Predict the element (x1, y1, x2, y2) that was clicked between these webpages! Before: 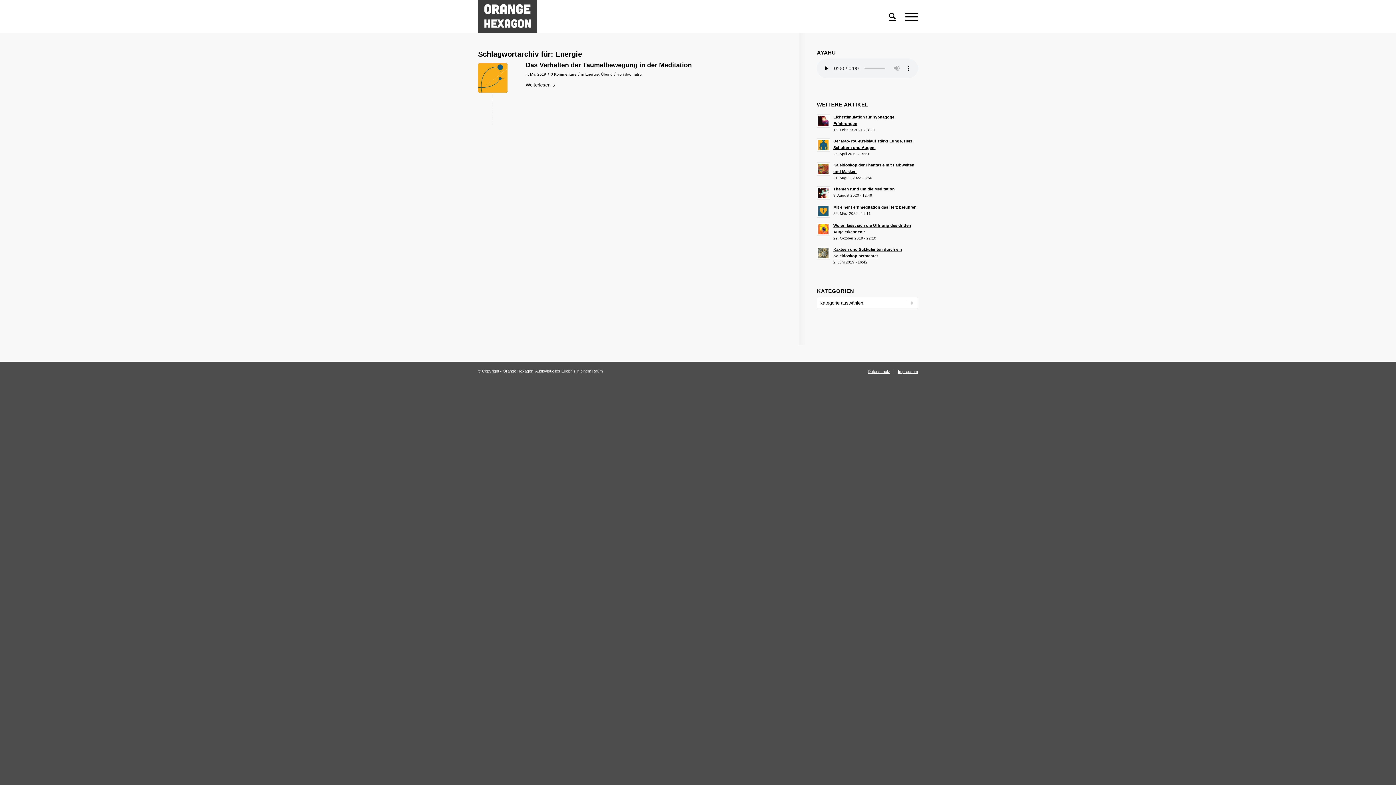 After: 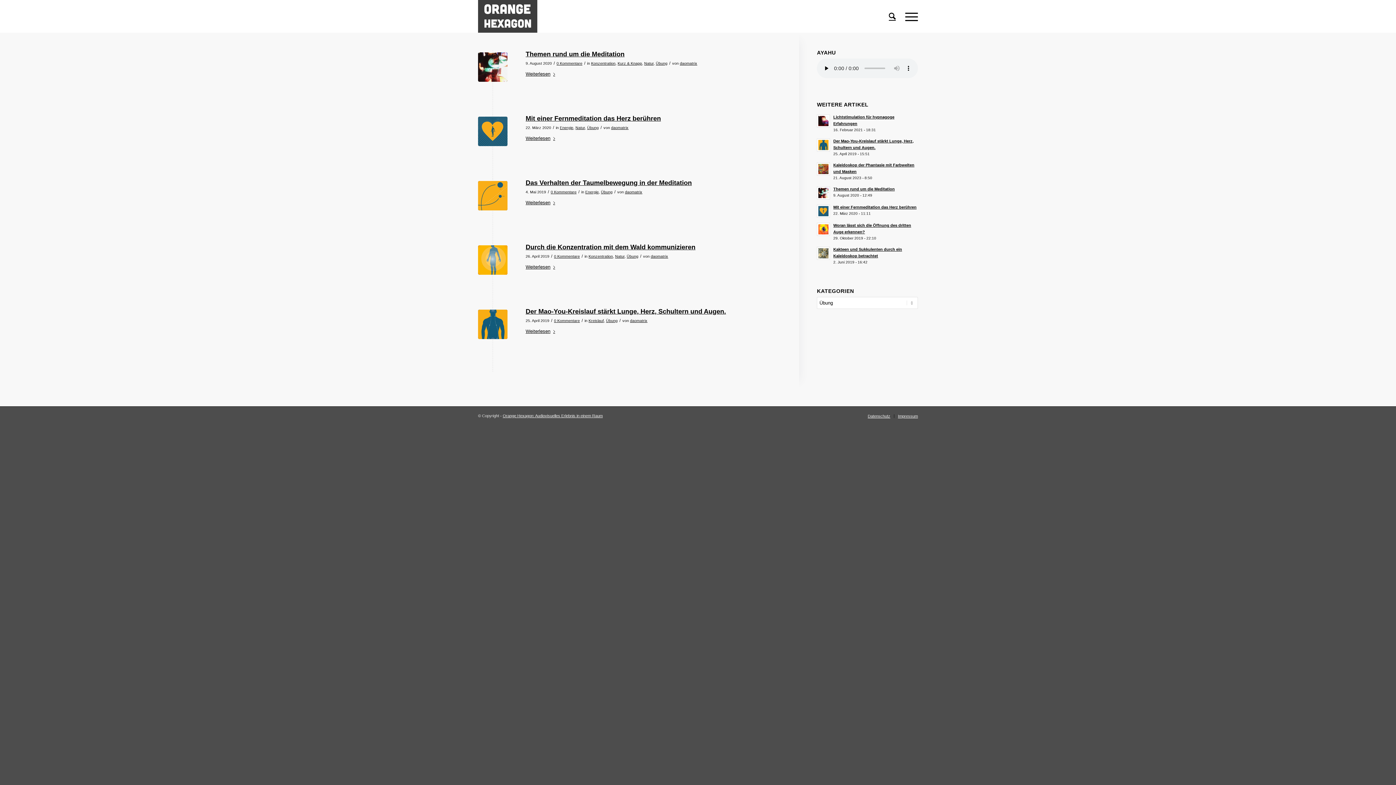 Action: bbox: (601, 72, 612, 76) label: Übung